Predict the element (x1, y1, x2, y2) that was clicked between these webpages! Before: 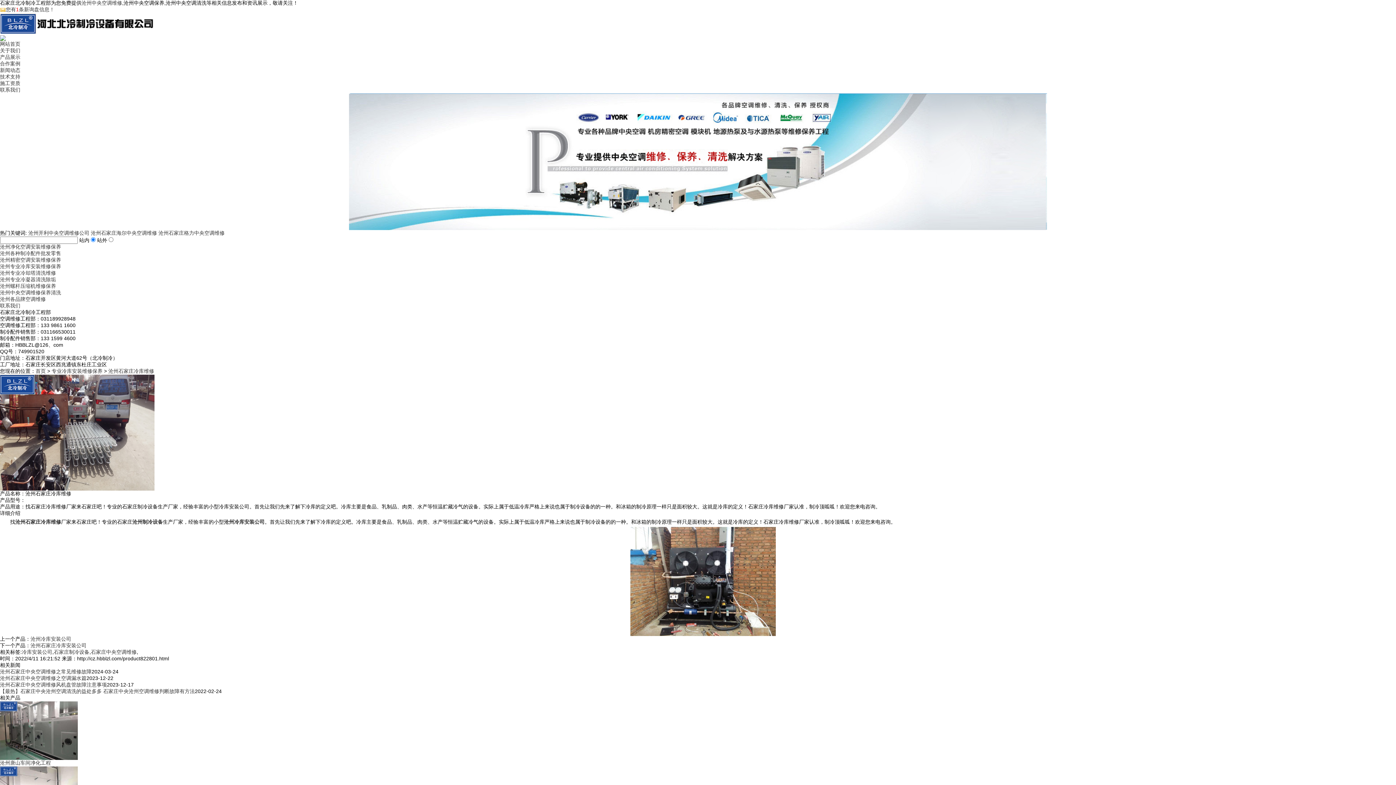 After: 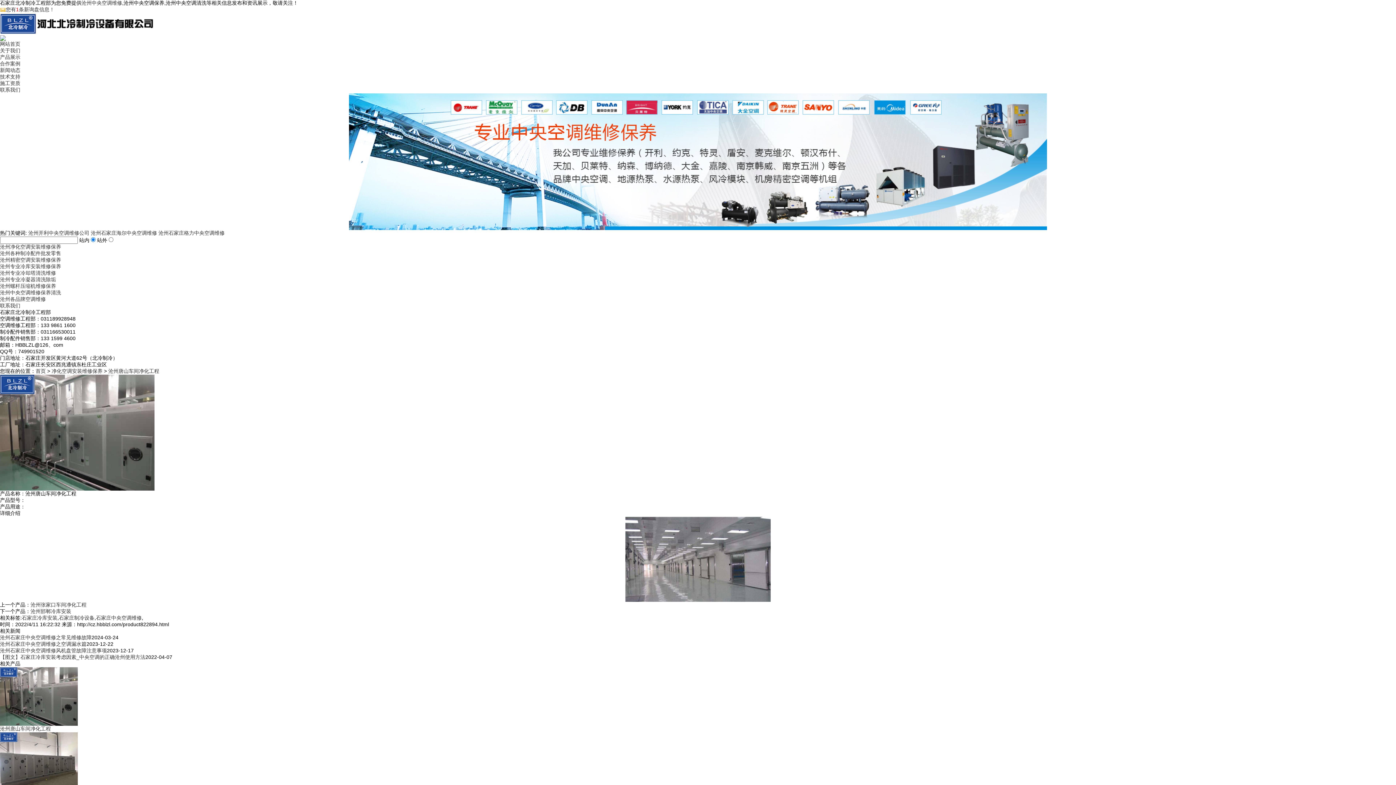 Action: bbox: (0, 760, 50, 766) label: 沧州唐山车间净化工程